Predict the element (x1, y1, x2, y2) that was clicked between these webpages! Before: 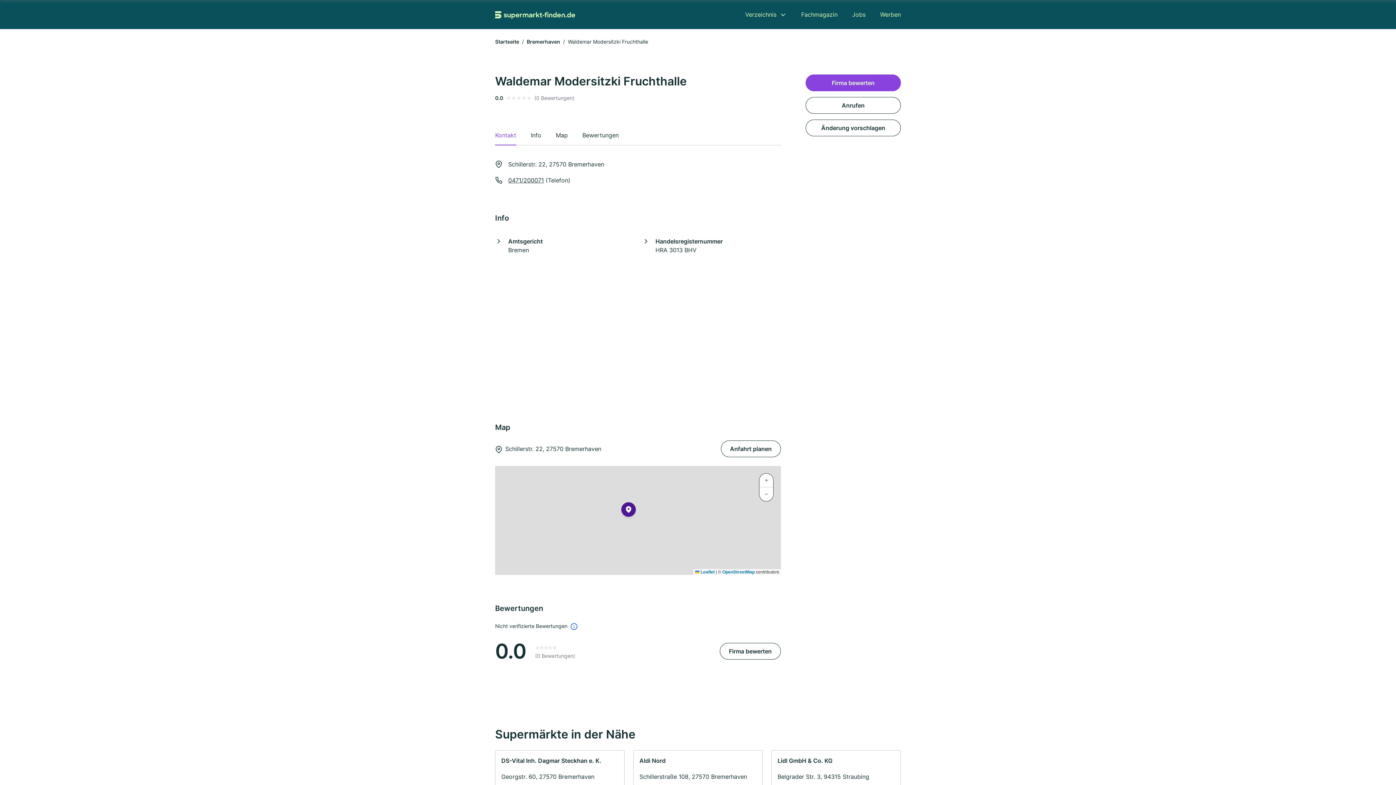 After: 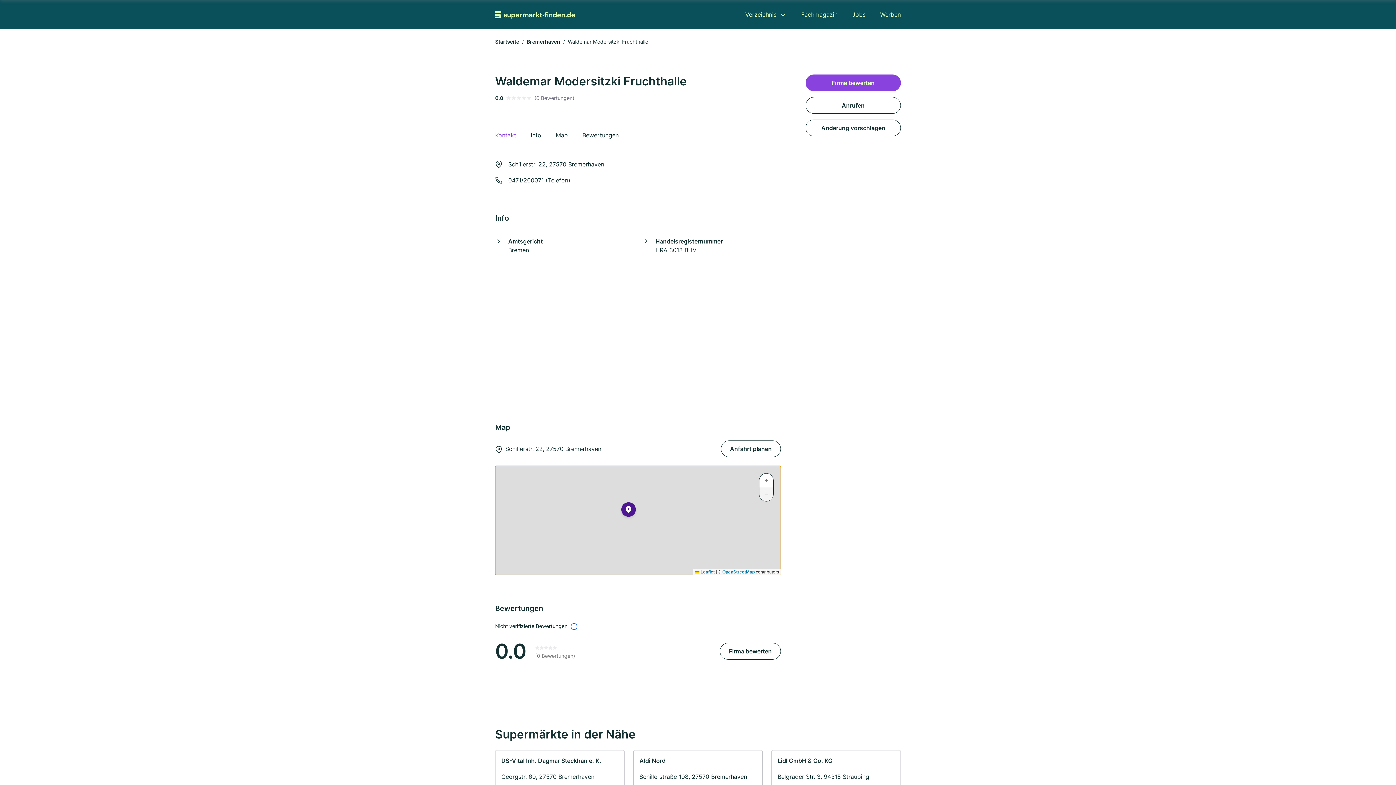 Action: bbox: (759, 487, 773, 501) label: Zoom out